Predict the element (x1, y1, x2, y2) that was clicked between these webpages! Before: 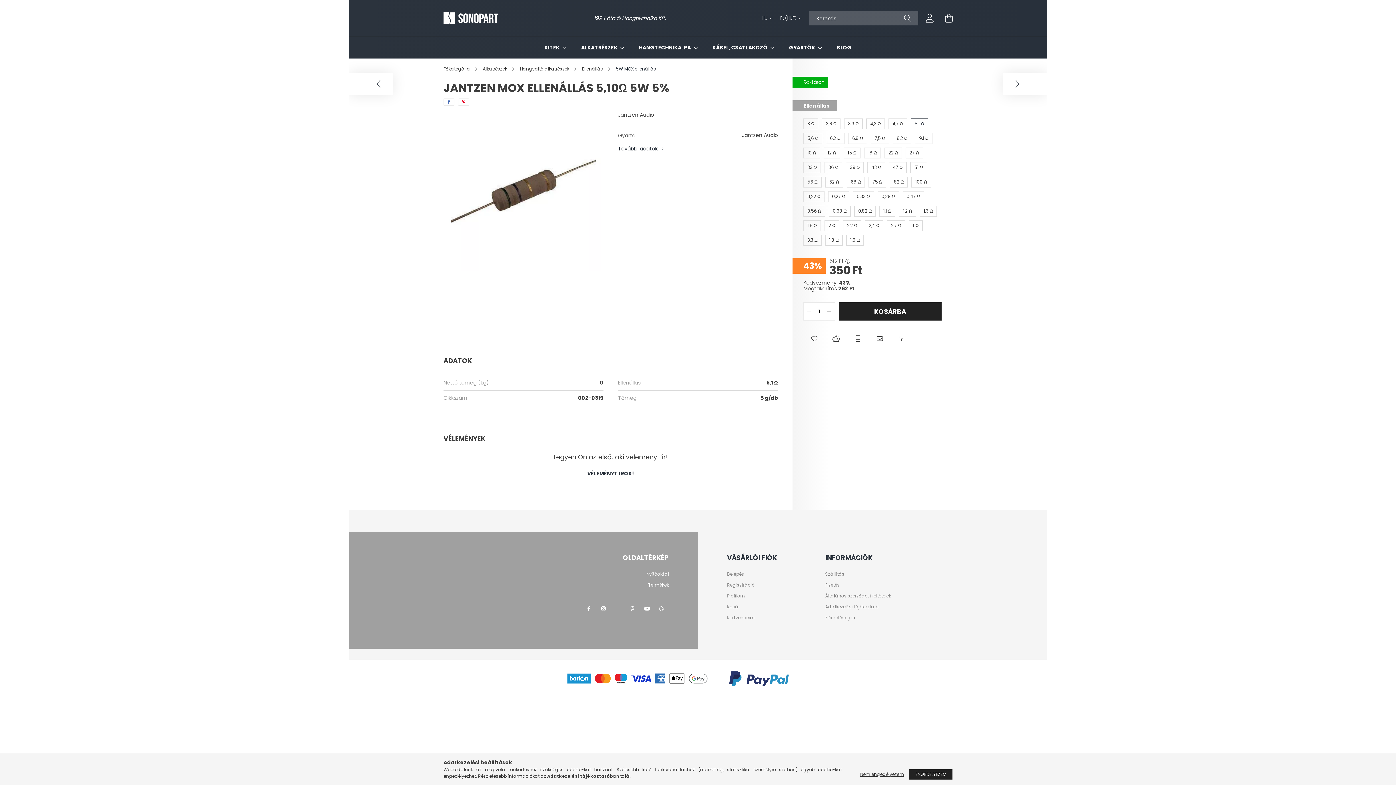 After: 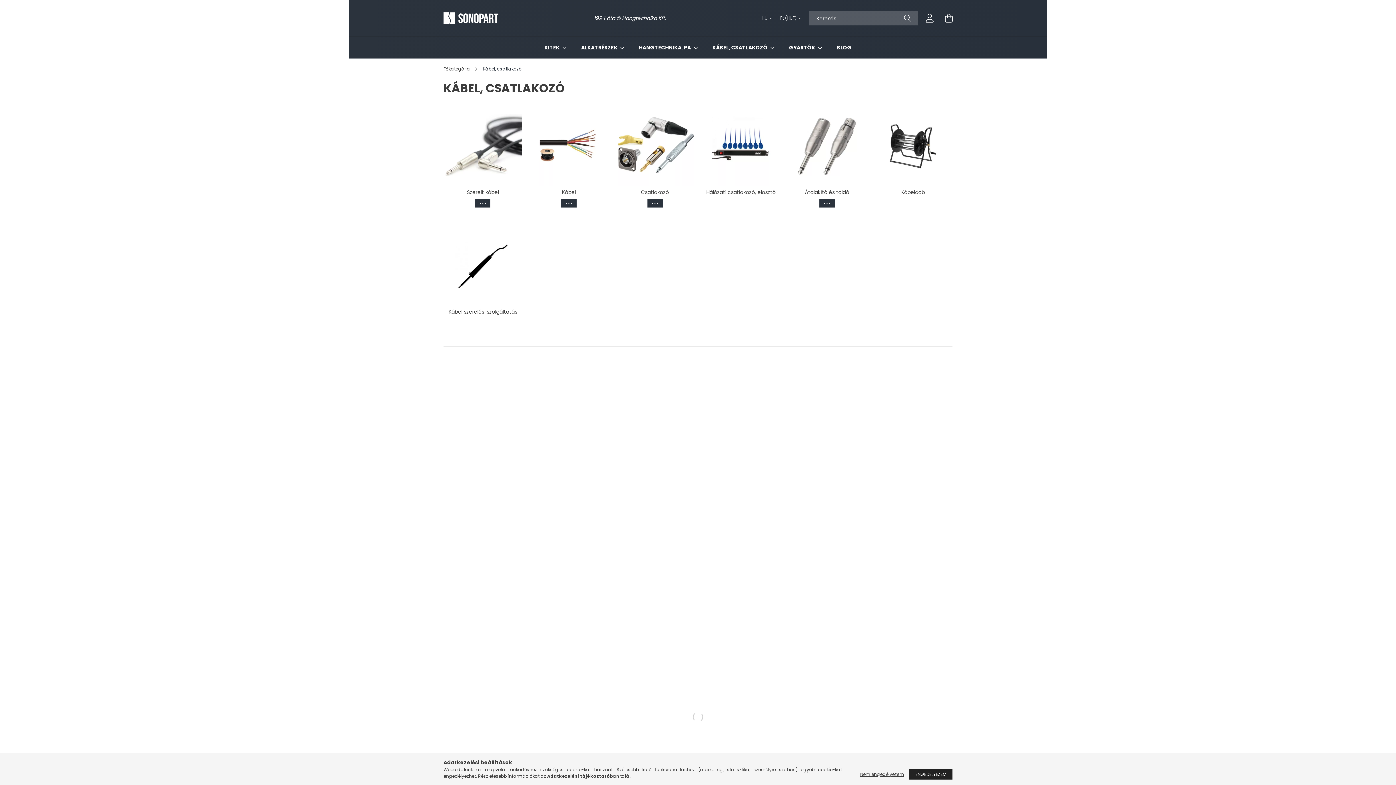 Action: bbox: (712, 44, 768, 51) label: KÁBEL, CSATLAKOZÓ 